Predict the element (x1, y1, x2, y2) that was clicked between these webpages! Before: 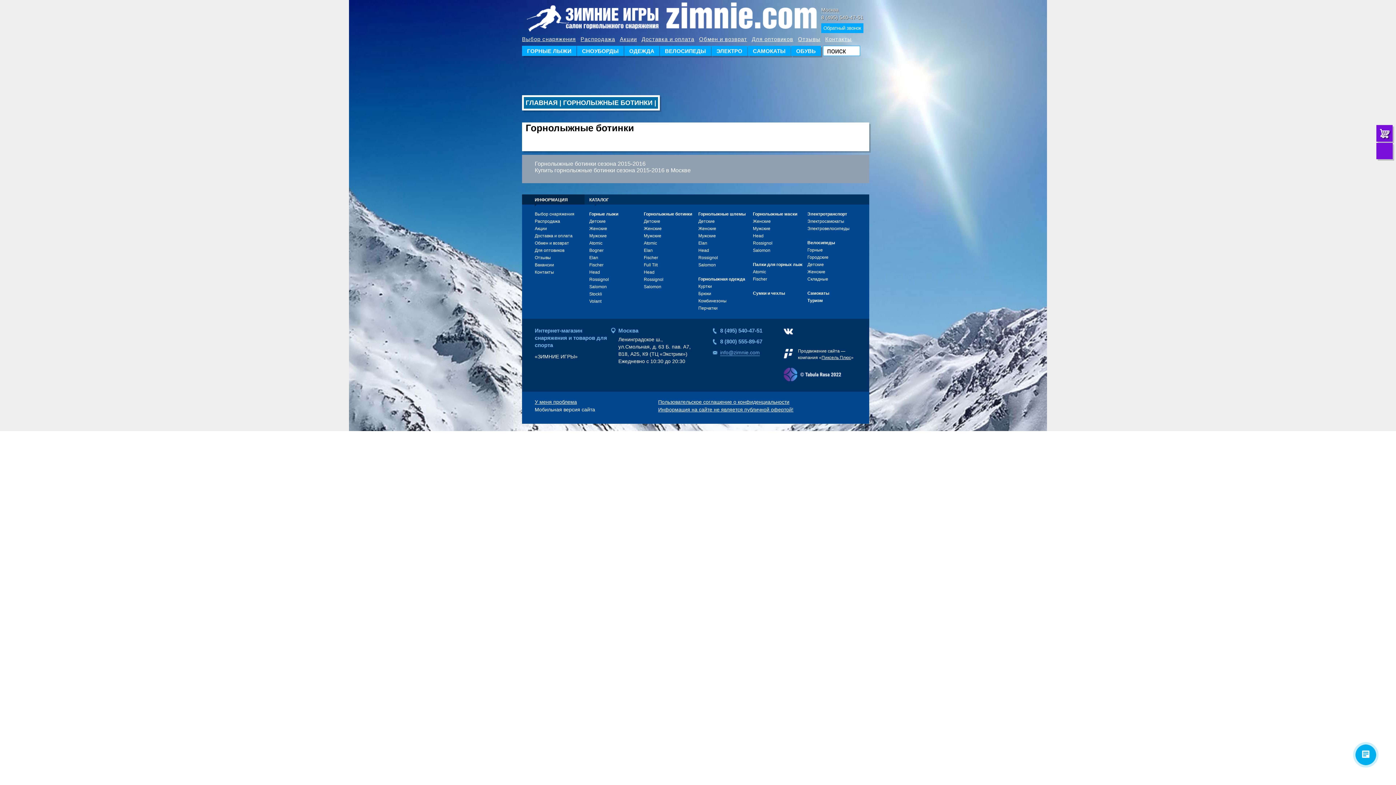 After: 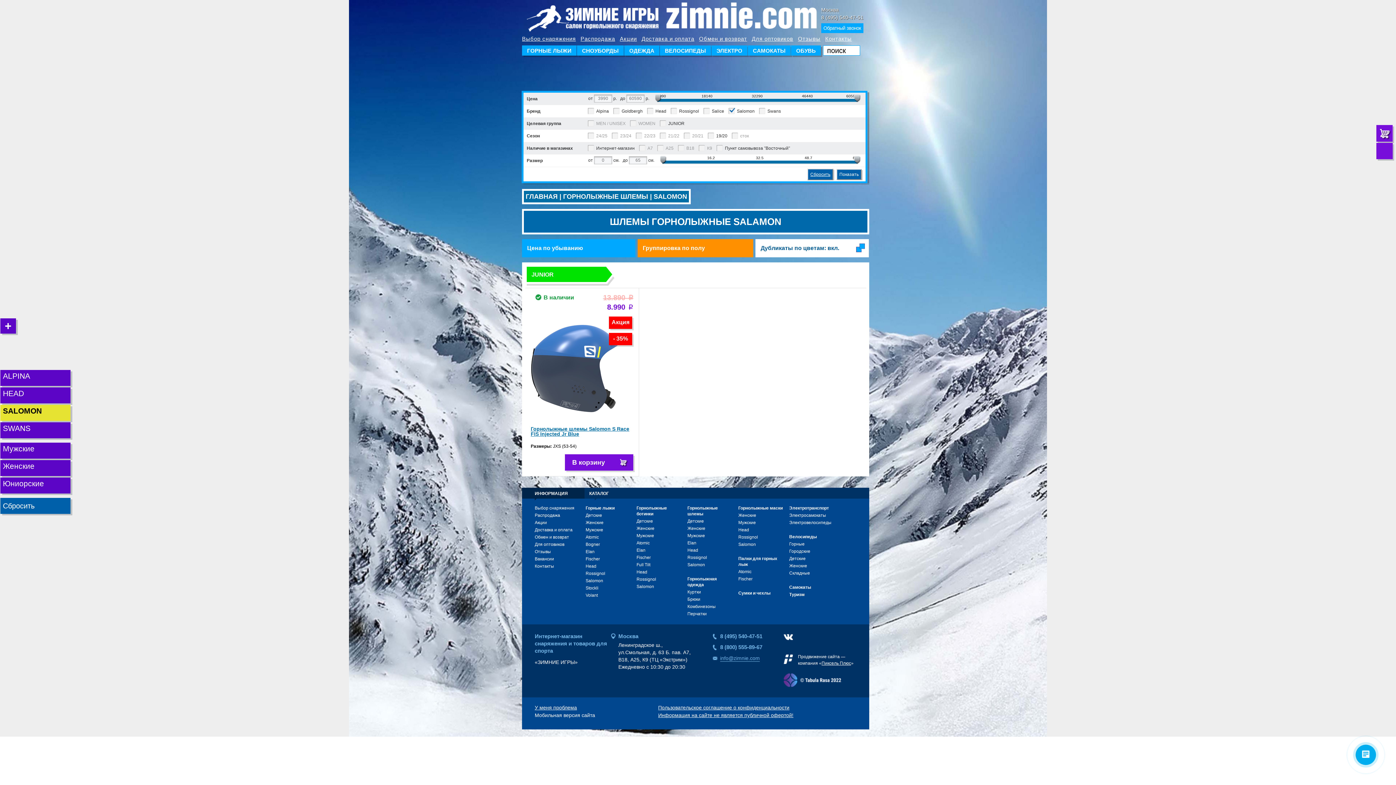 Action: label: Salomon bbox: (698, 261, 748, 268)